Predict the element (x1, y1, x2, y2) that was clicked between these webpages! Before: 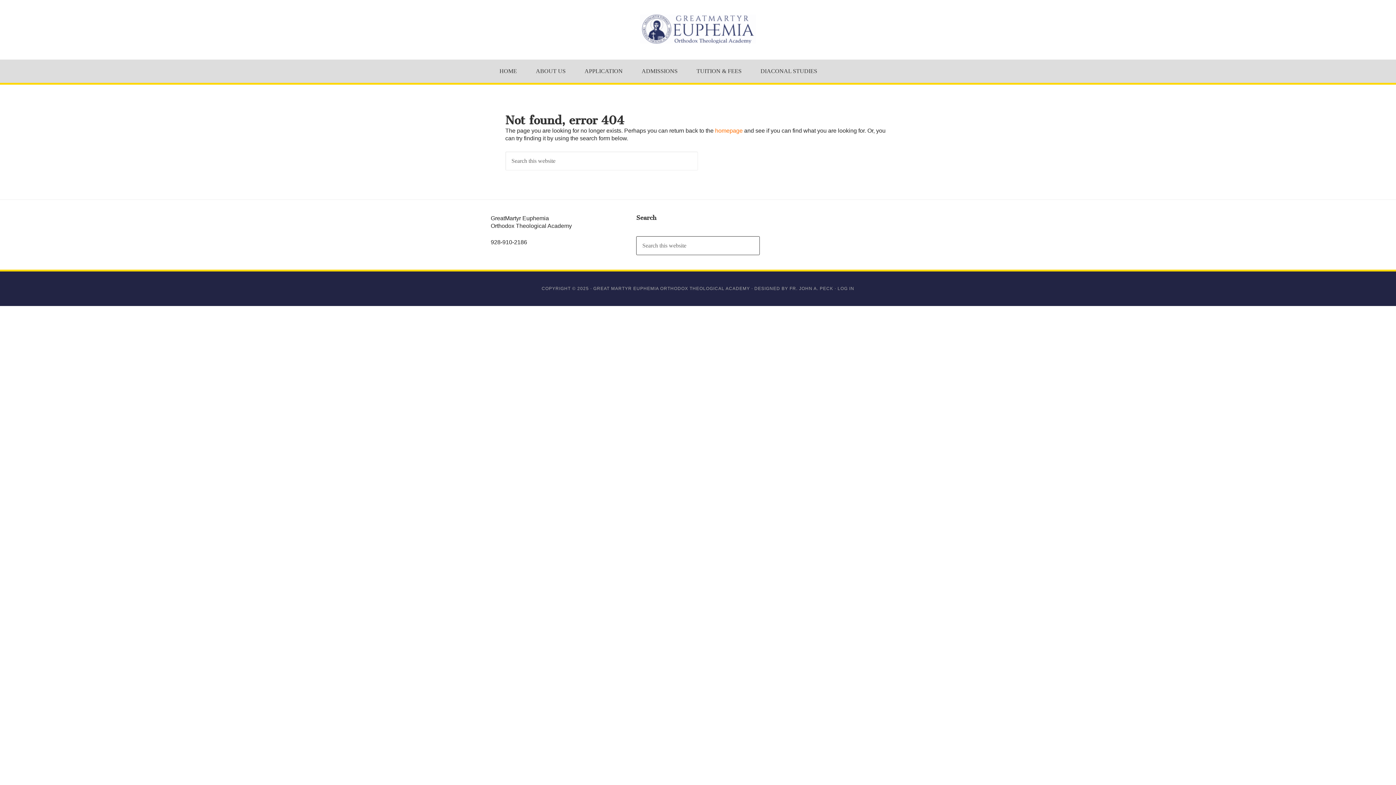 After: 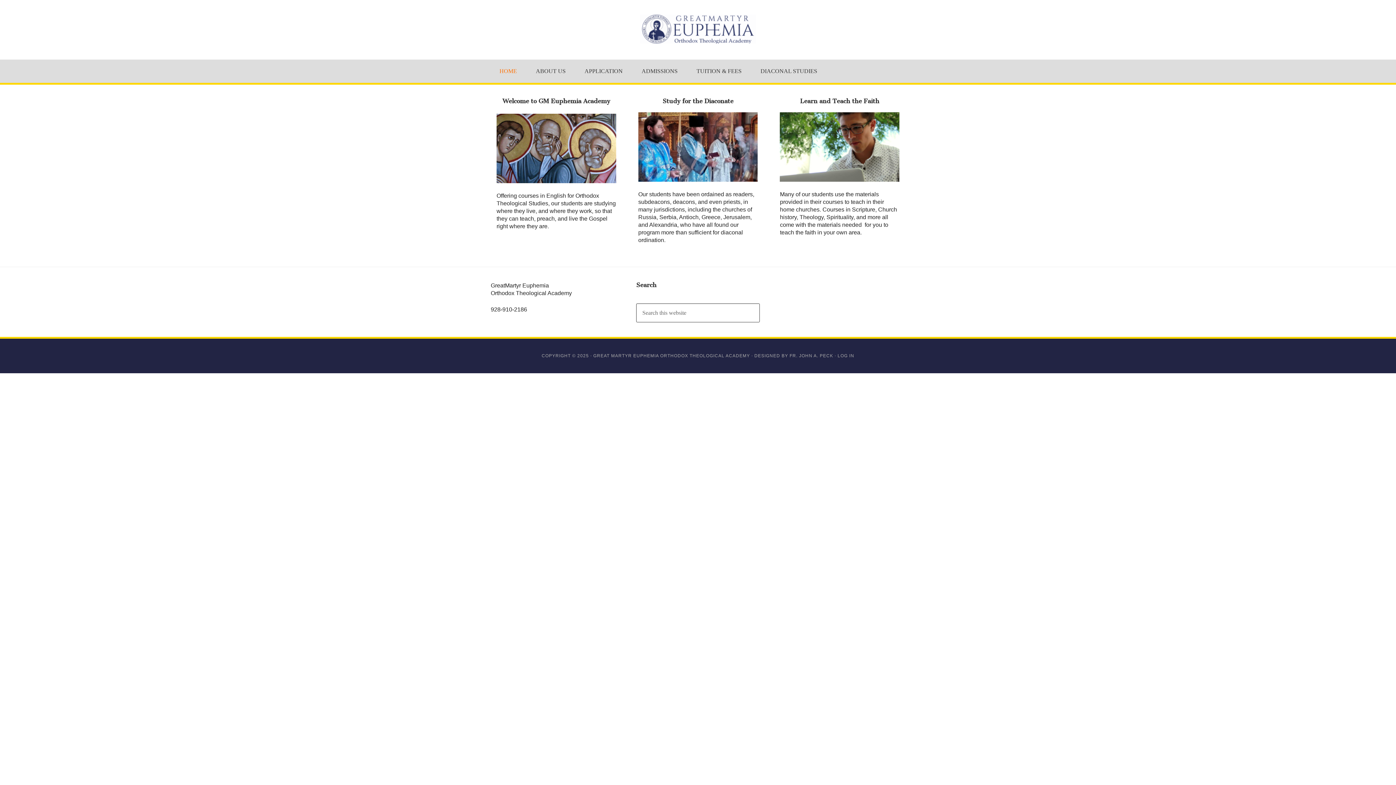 Action: bbox: (490, 59, 525, 82) label: HOME